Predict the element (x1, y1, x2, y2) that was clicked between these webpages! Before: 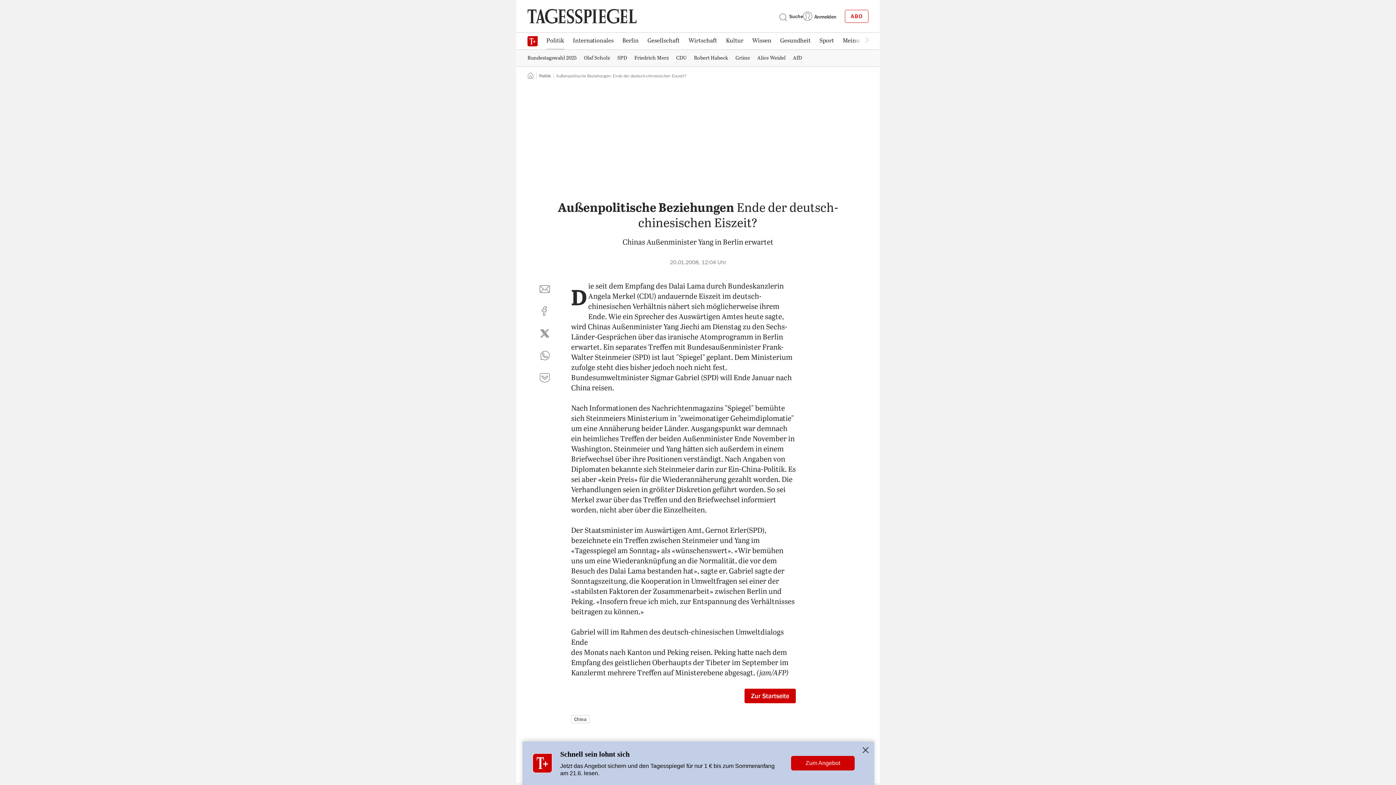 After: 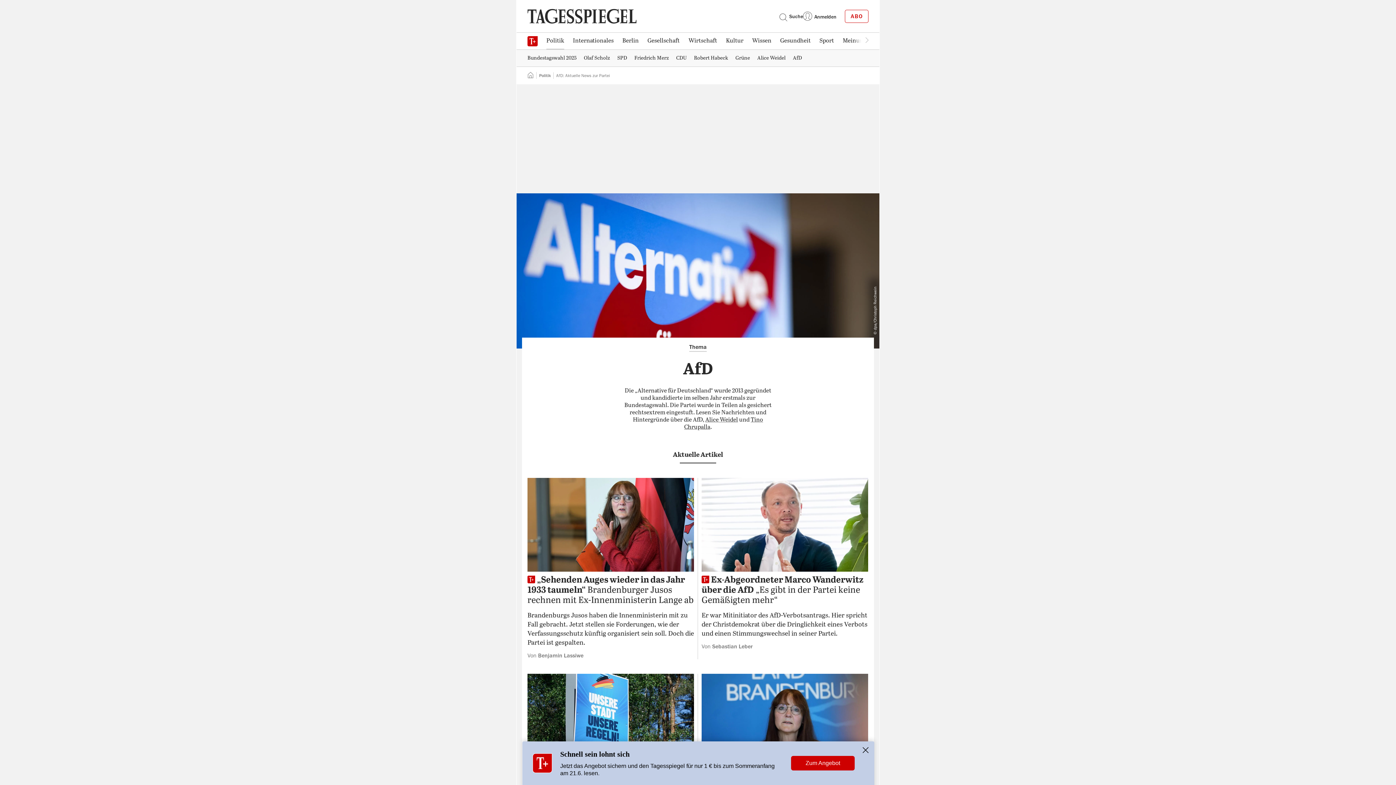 Action: label: AfD bbox: (789, 50, 802, 65)